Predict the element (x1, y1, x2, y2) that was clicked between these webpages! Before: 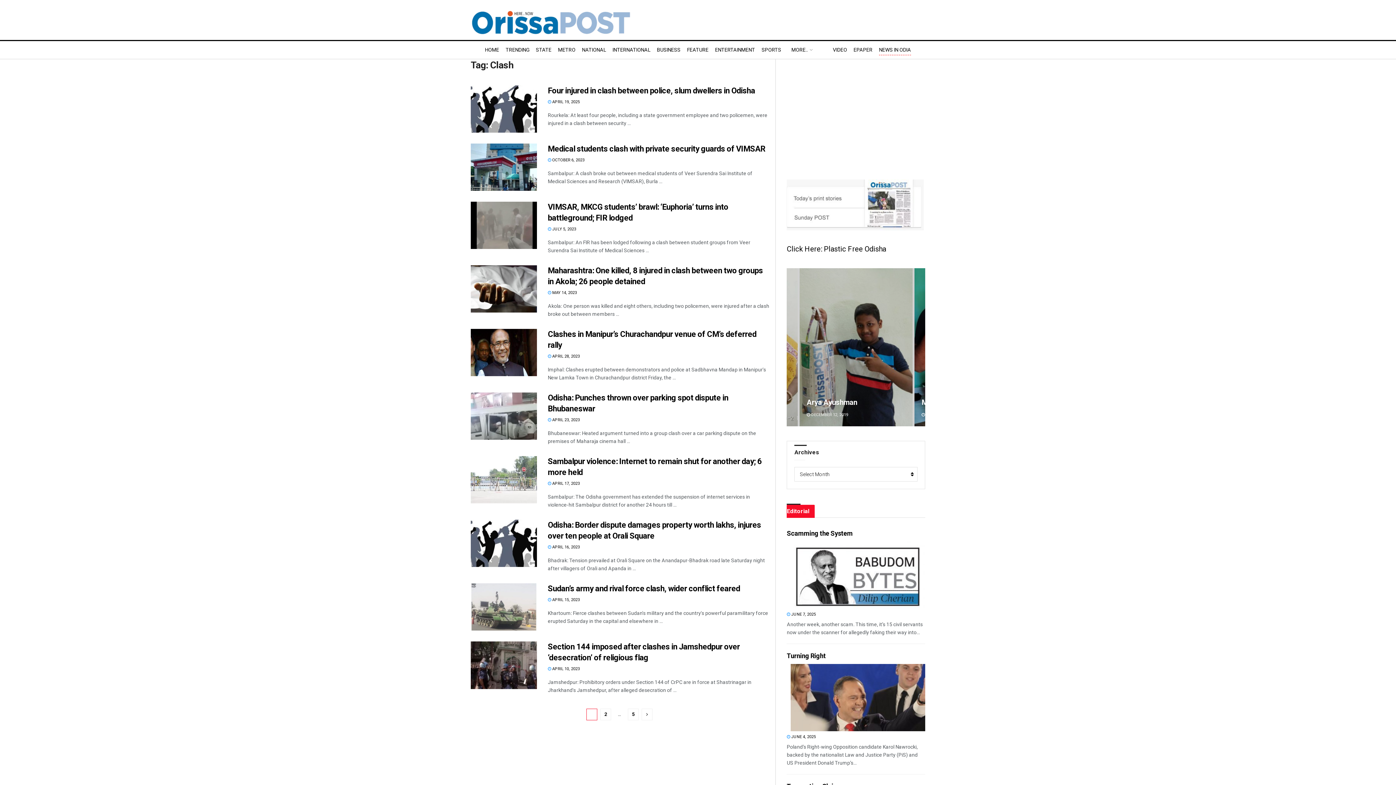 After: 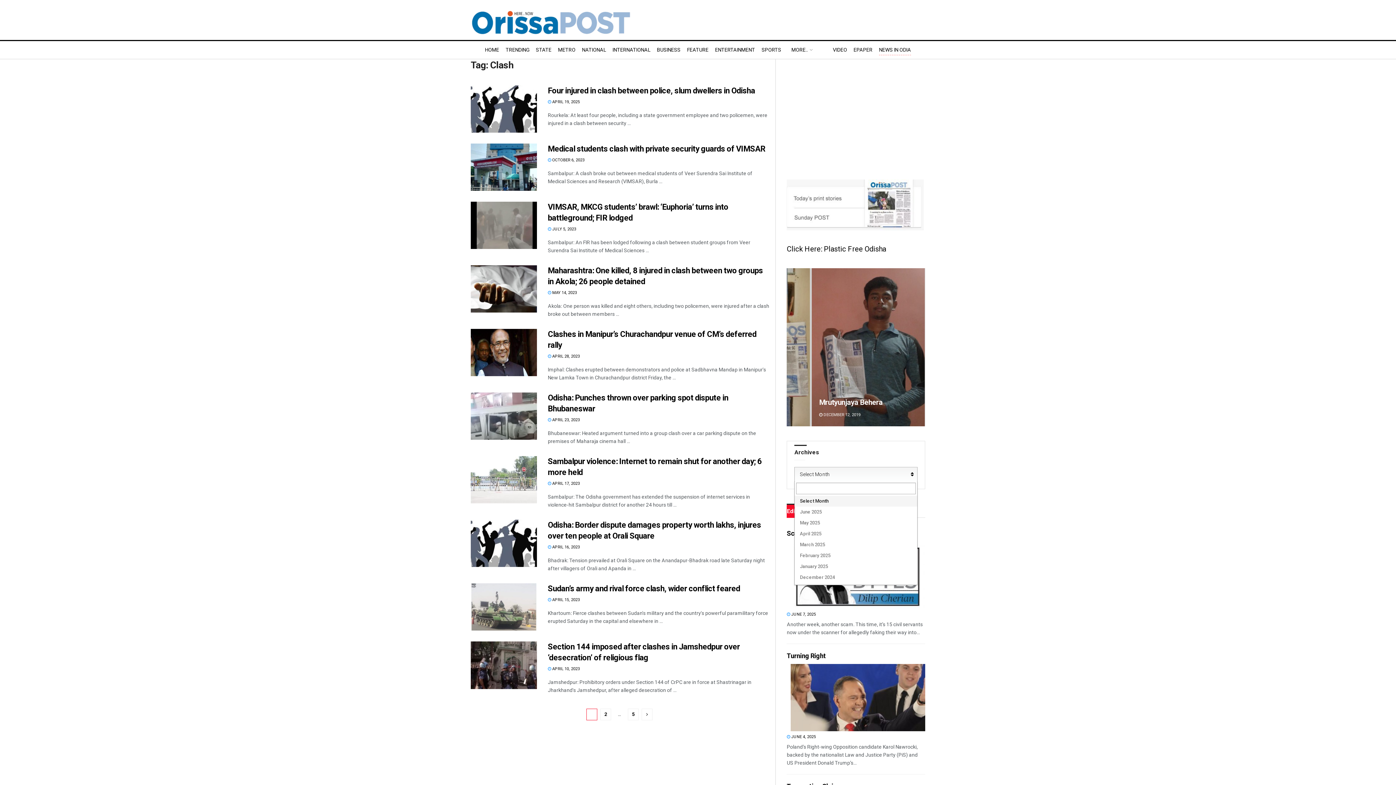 Action: label: Select Month bbox: (794, 467, 917, 481)